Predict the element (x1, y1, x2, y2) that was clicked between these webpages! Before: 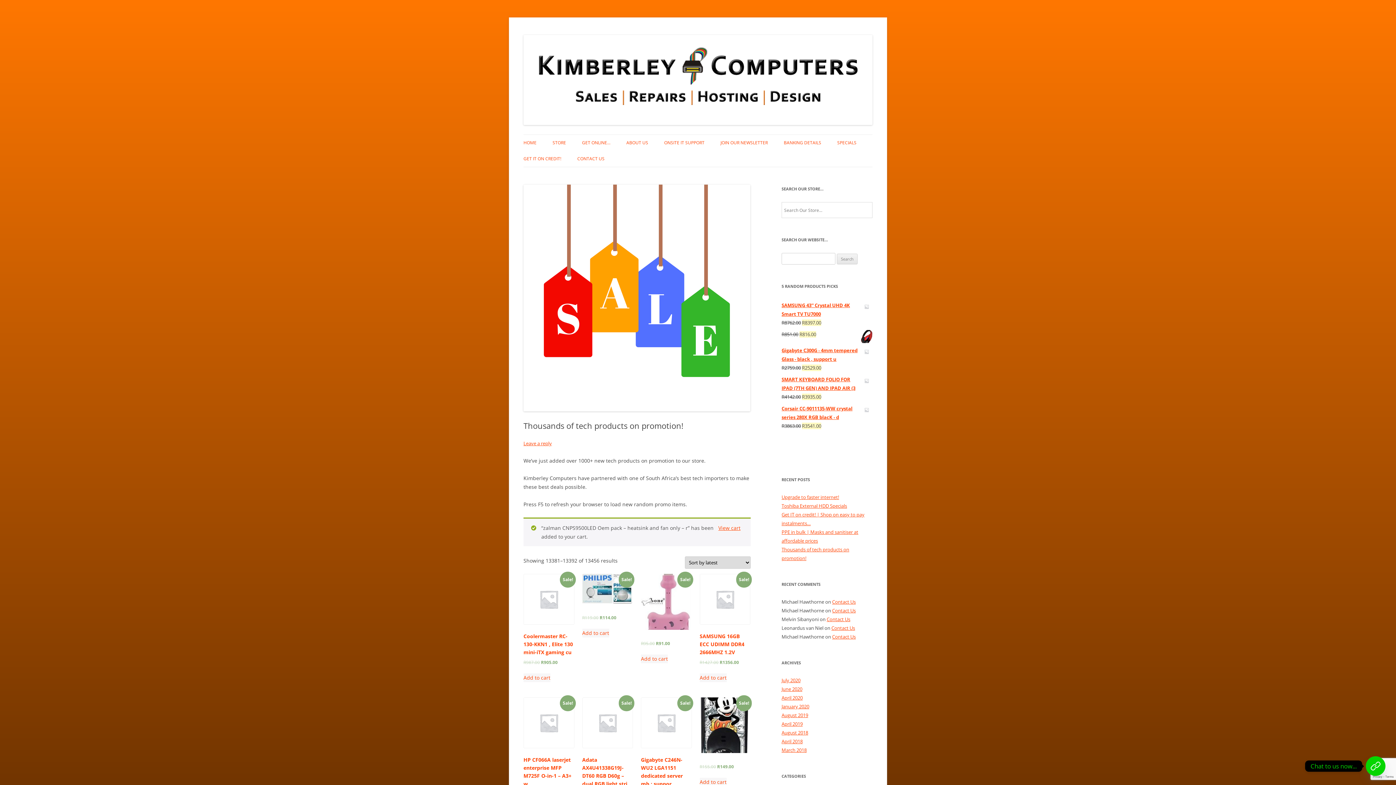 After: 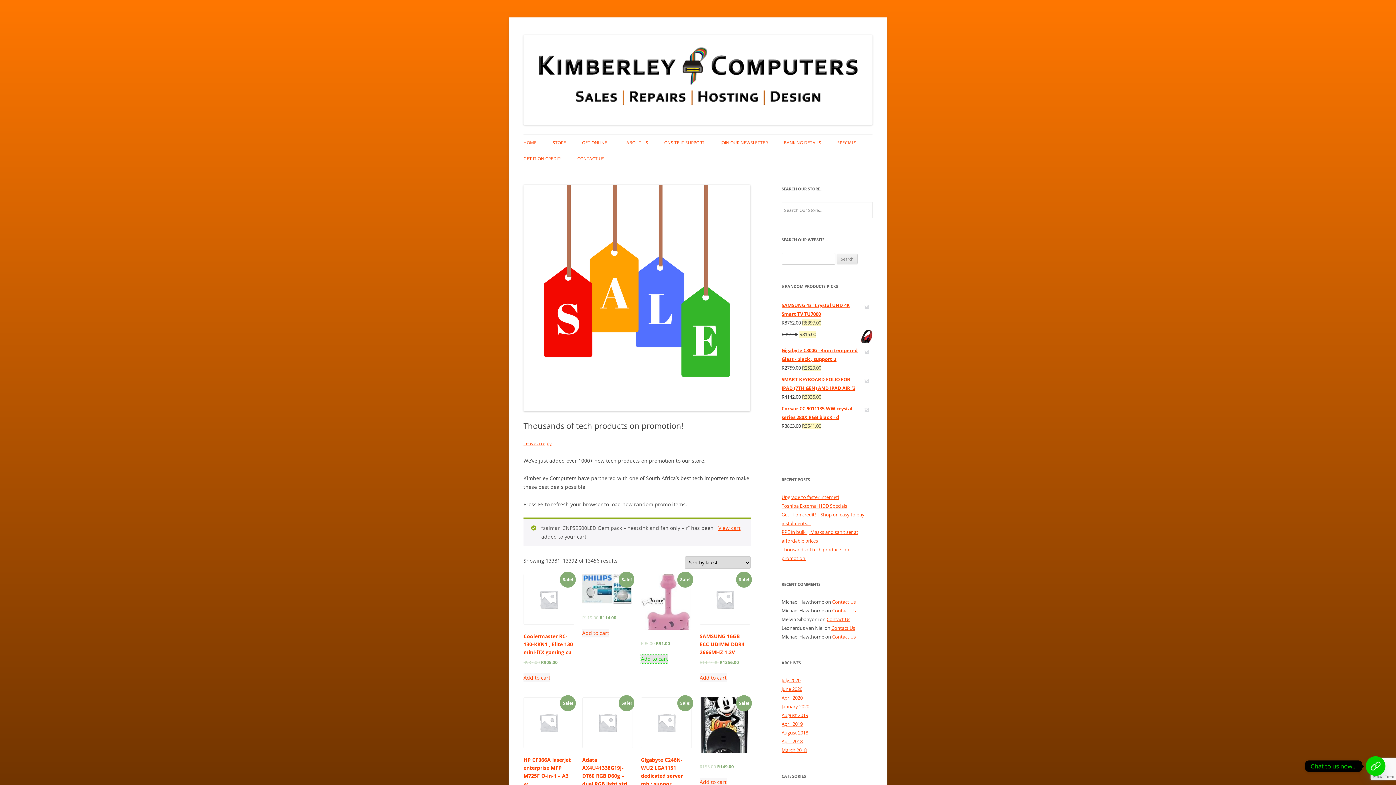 Action: bbox: (641, 654, 668, 663) label: Add “” to your cart